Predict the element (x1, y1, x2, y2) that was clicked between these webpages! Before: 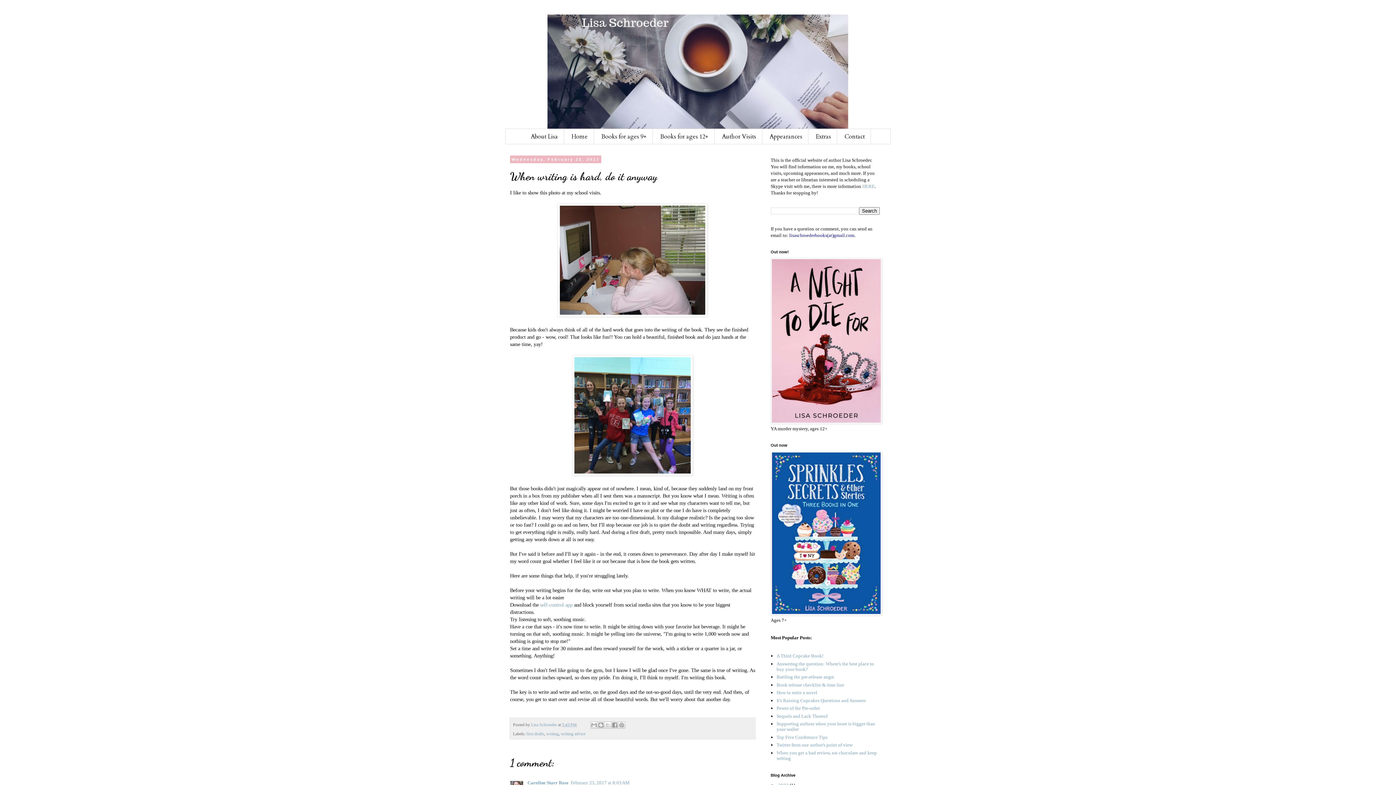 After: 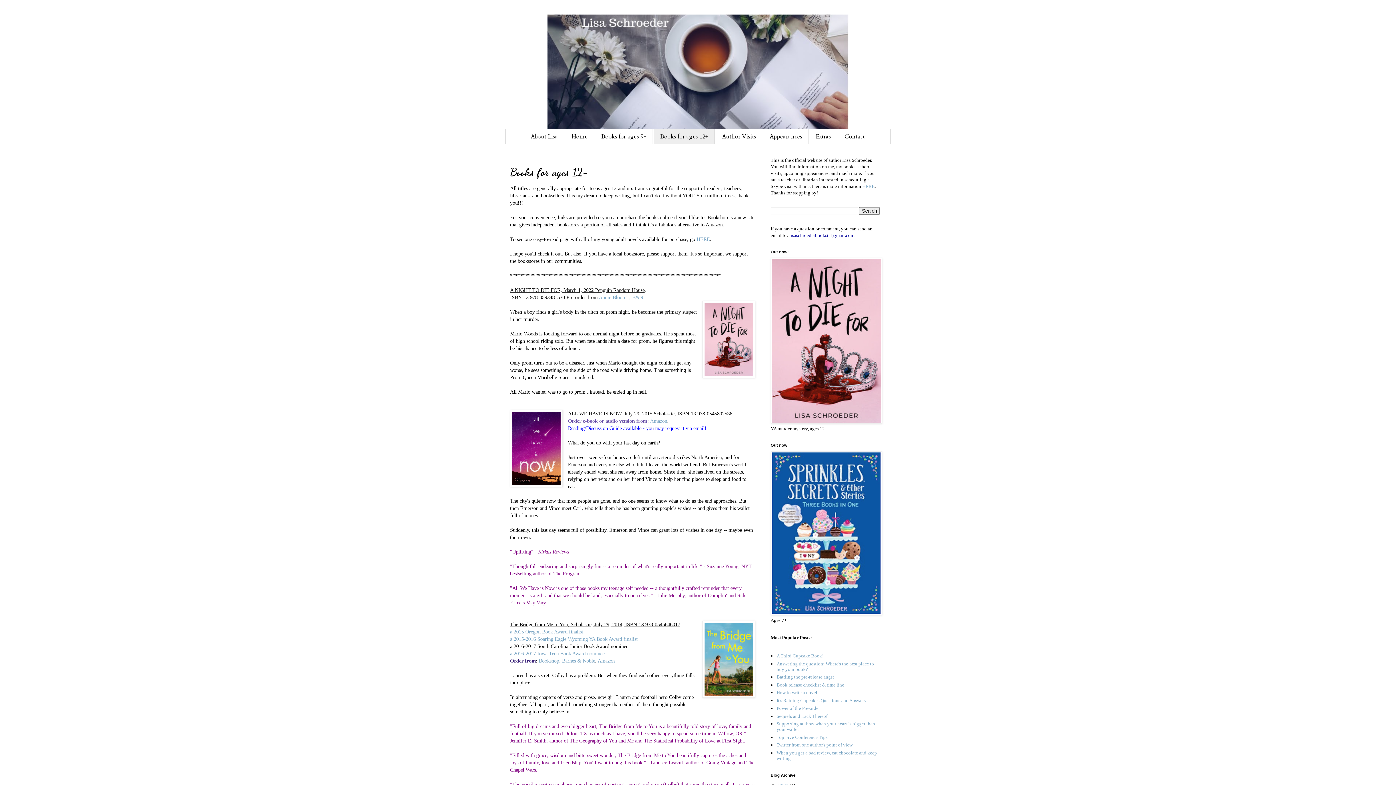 Action: label: Books for ages 12+ bbox: (654, 129, 714, 144)